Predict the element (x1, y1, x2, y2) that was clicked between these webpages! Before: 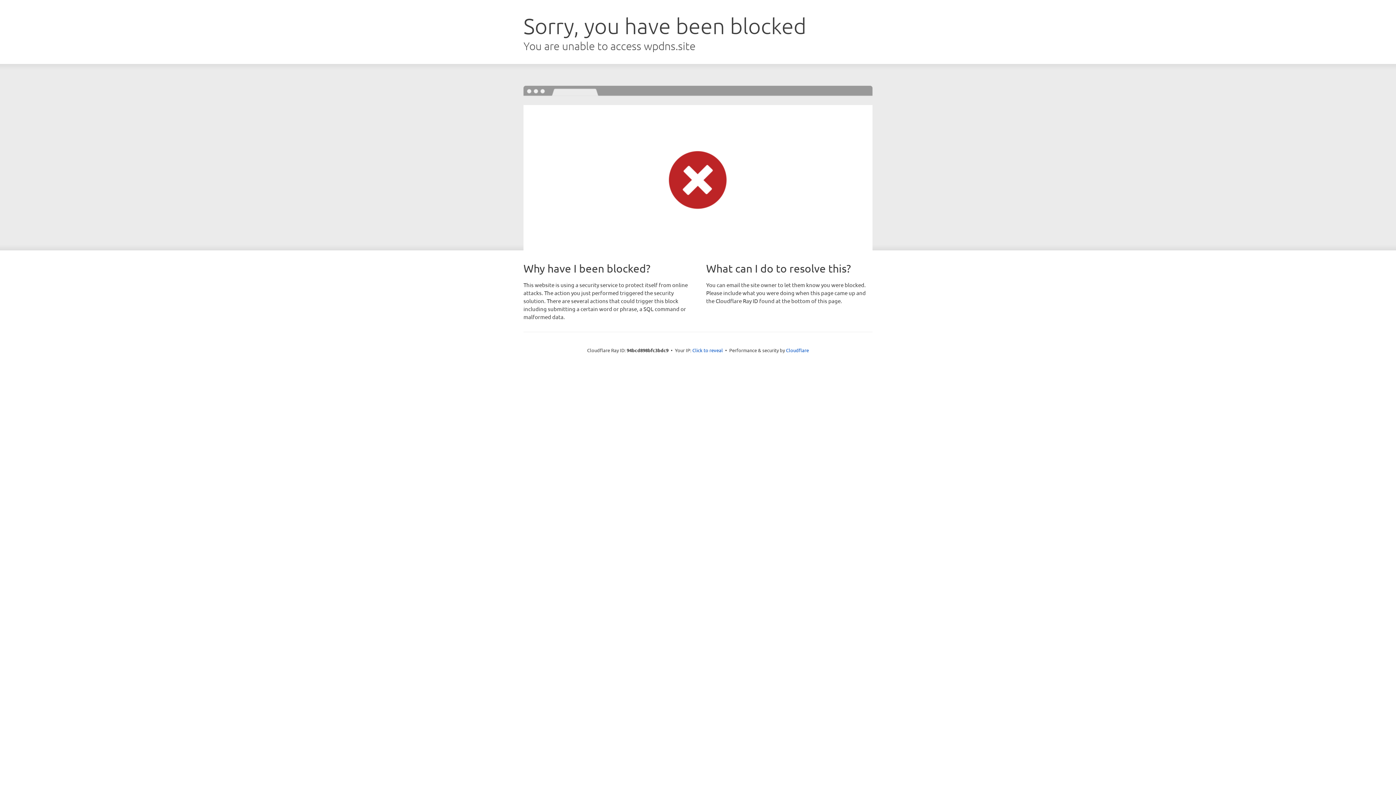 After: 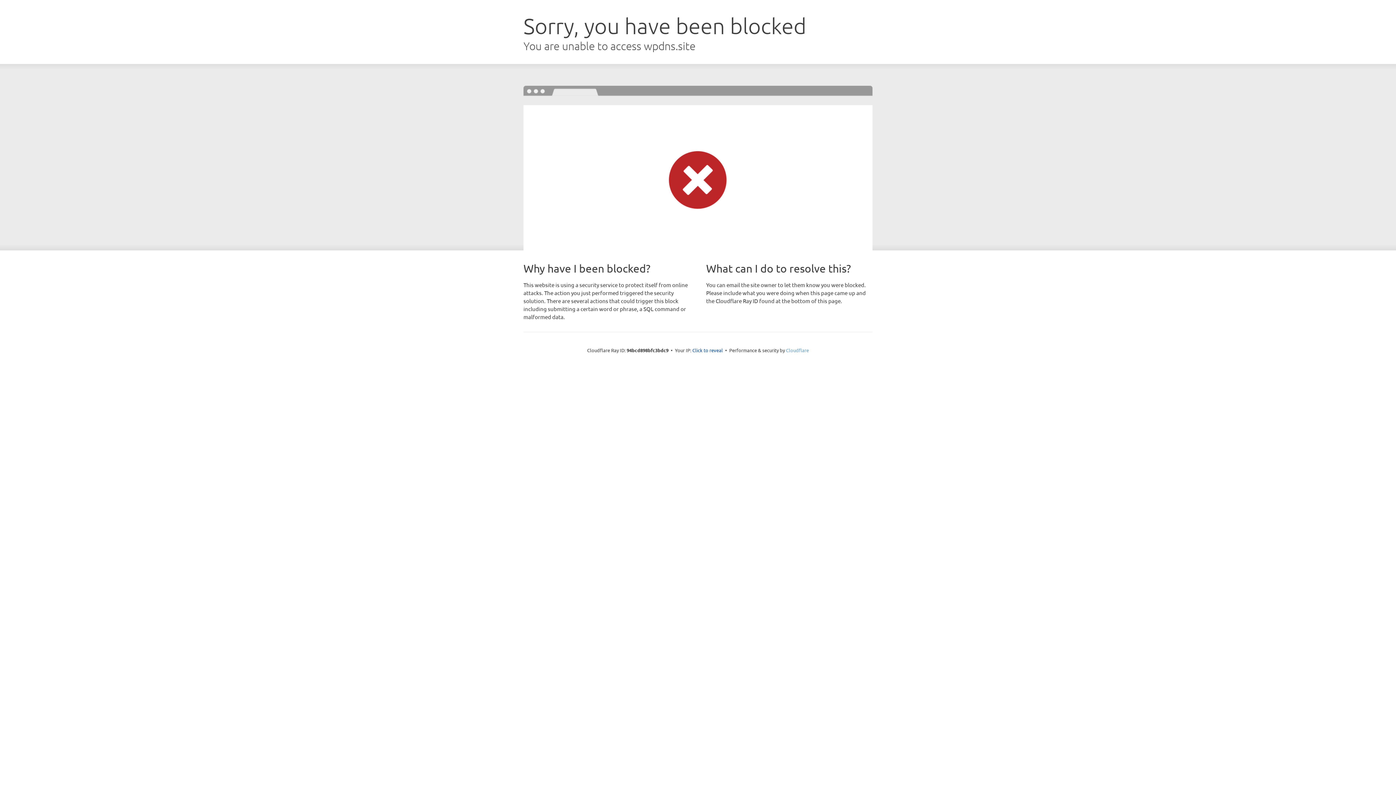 Action: label: Cloudflare bbox: (786, 347, 809, 353)